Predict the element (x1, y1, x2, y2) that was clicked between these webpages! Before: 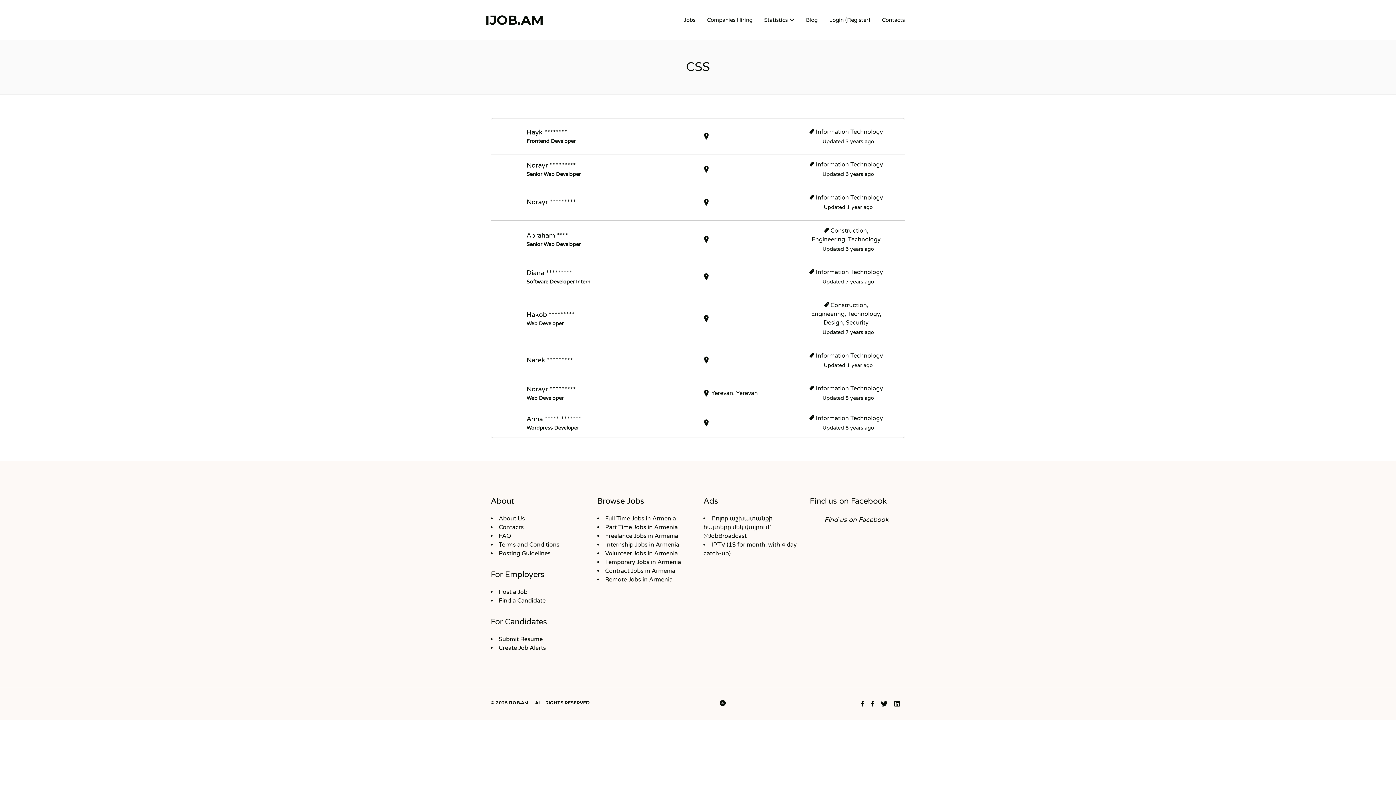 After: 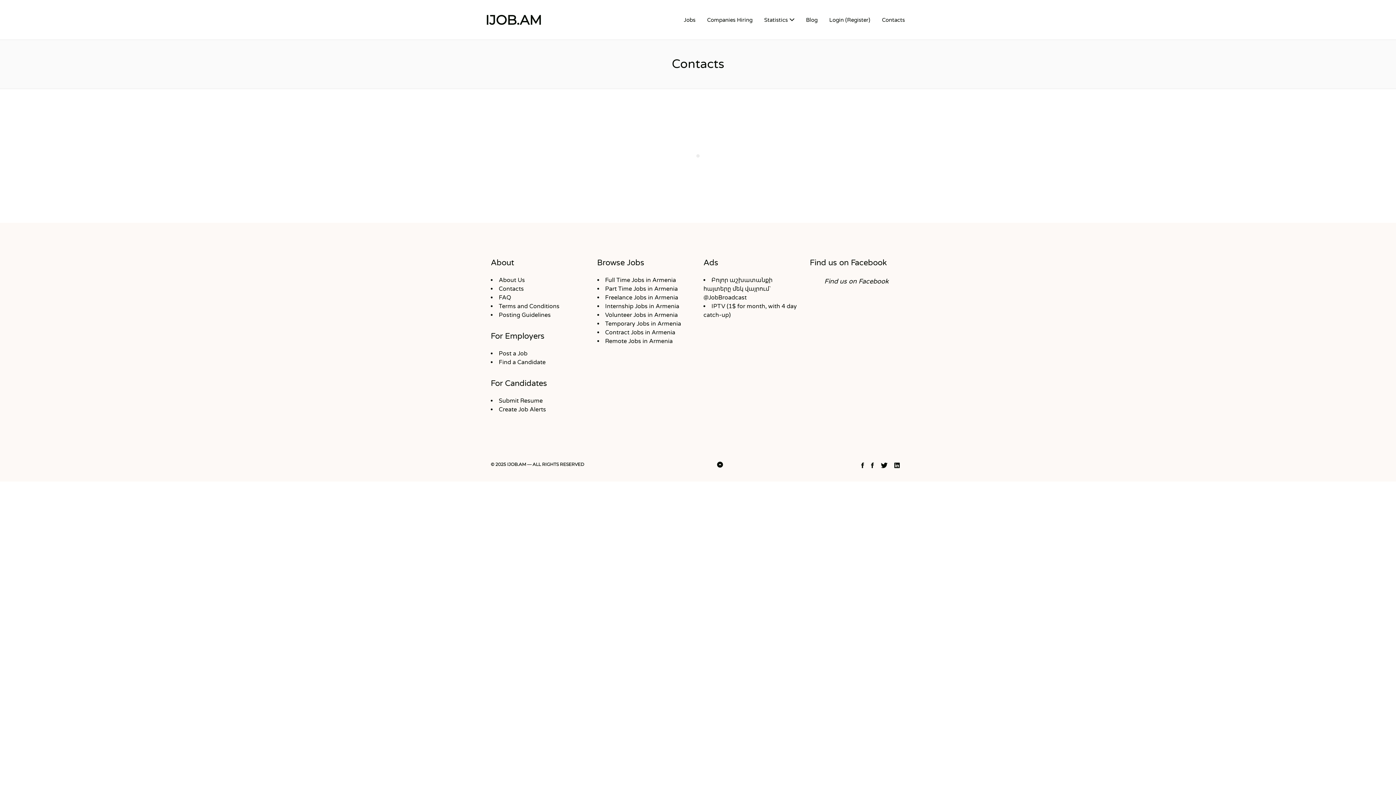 Action: bbox: (876, 12, 910, 27) label: Contacts